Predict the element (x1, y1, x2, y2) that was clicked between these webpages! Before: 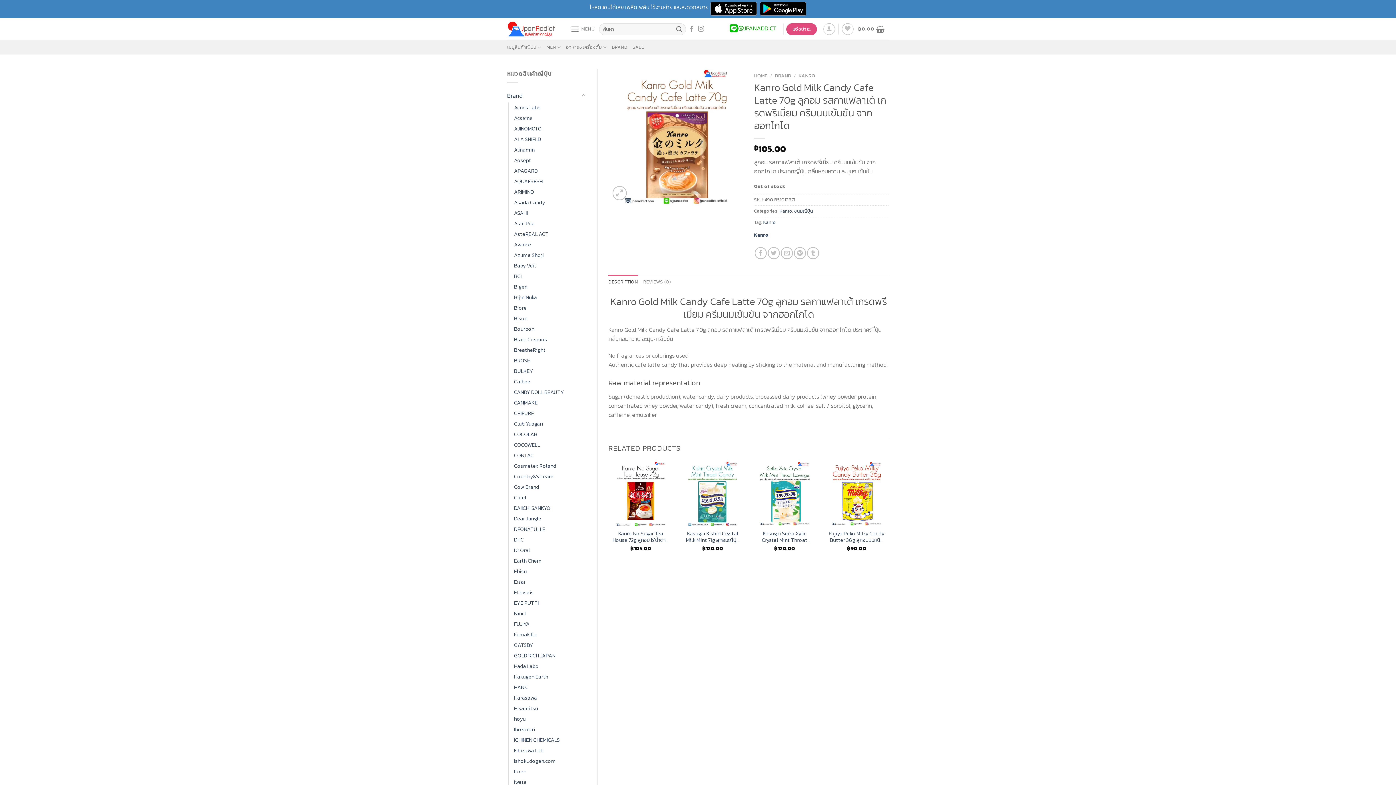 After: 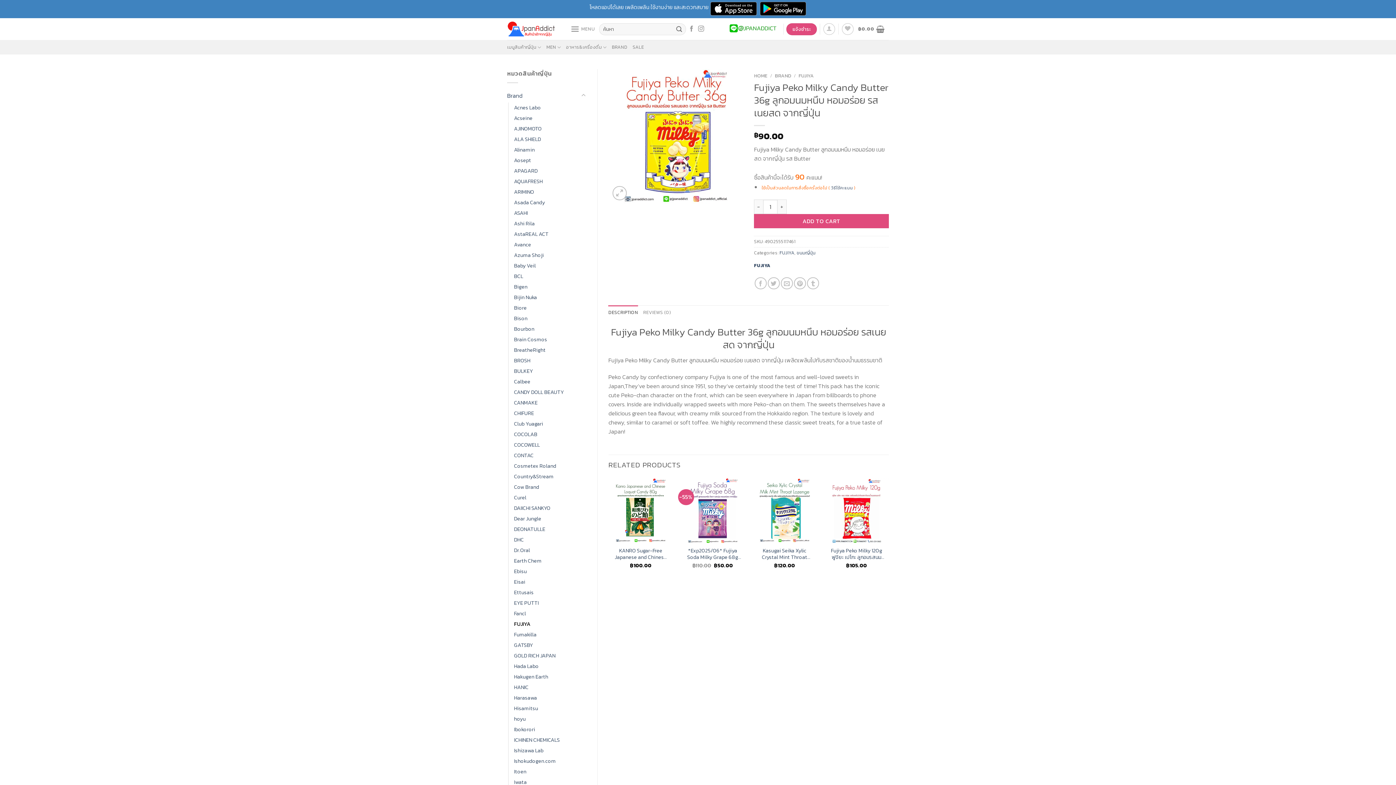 Action: bbox: (824, 461, 889, 526) label: Fujiya Peko Milky Candy Butter 36g ลูกอมนมหนึบ หอมอร่อย รสเนยสด จากญี่ปุ่น